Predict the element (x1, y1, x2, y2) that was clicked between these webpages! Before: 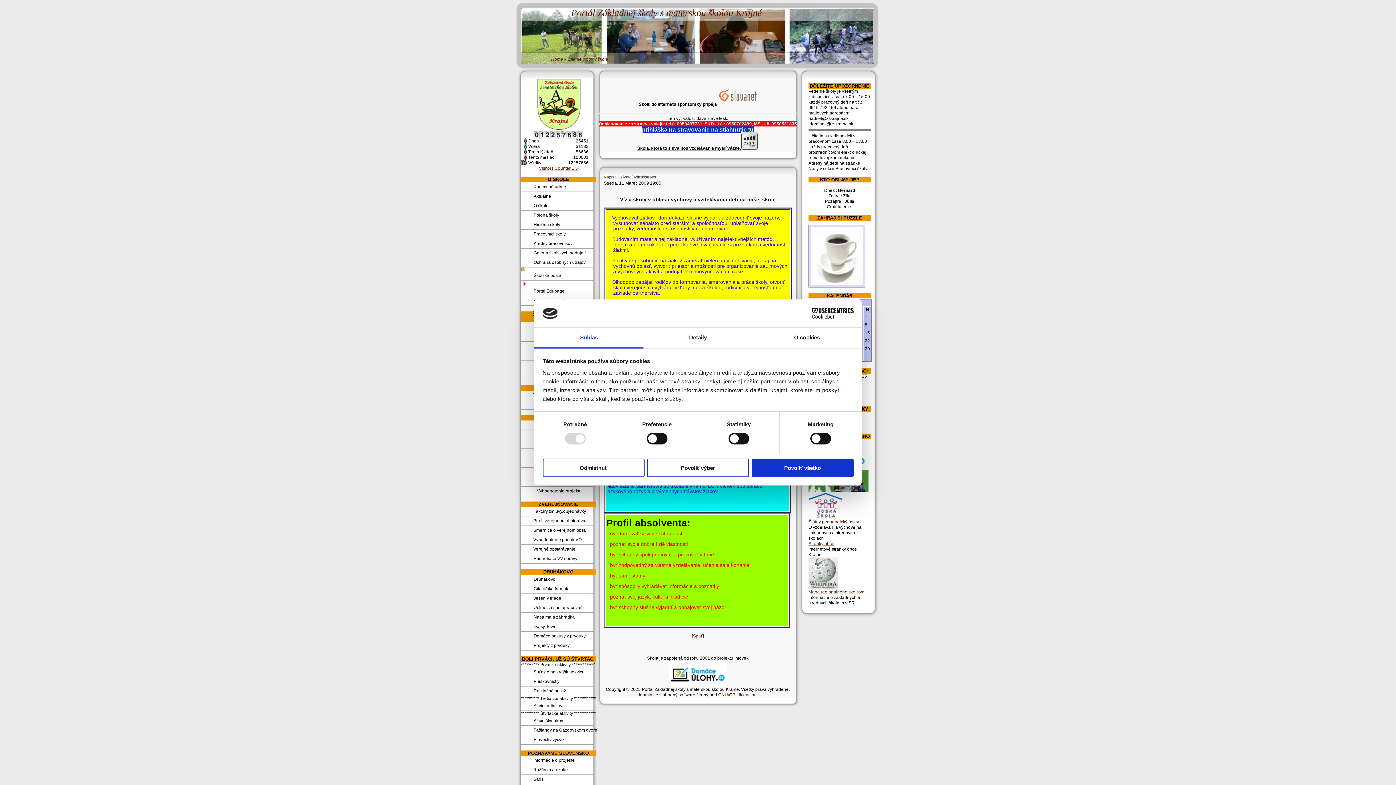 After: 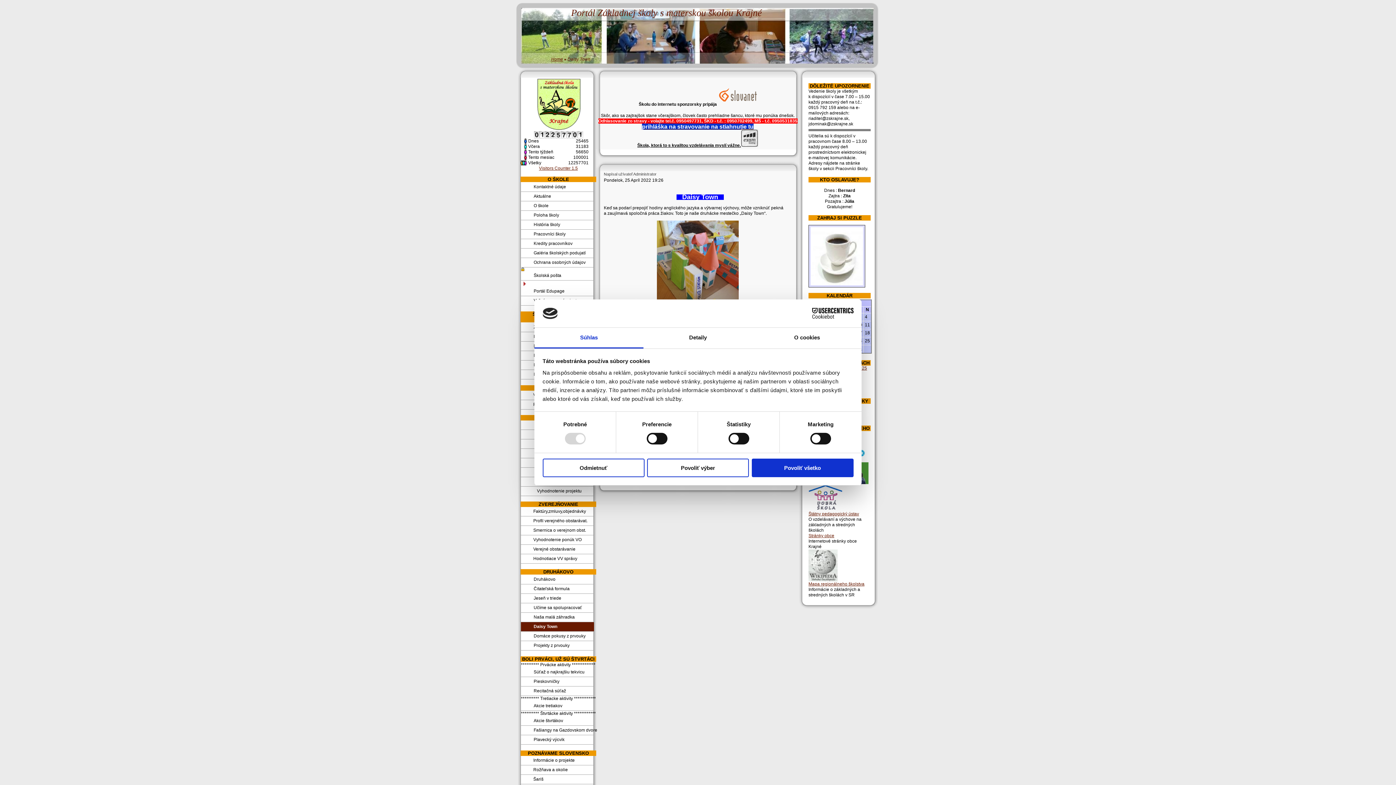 Action: bbox: (521, 622, 594, 632) label: Daisy Town